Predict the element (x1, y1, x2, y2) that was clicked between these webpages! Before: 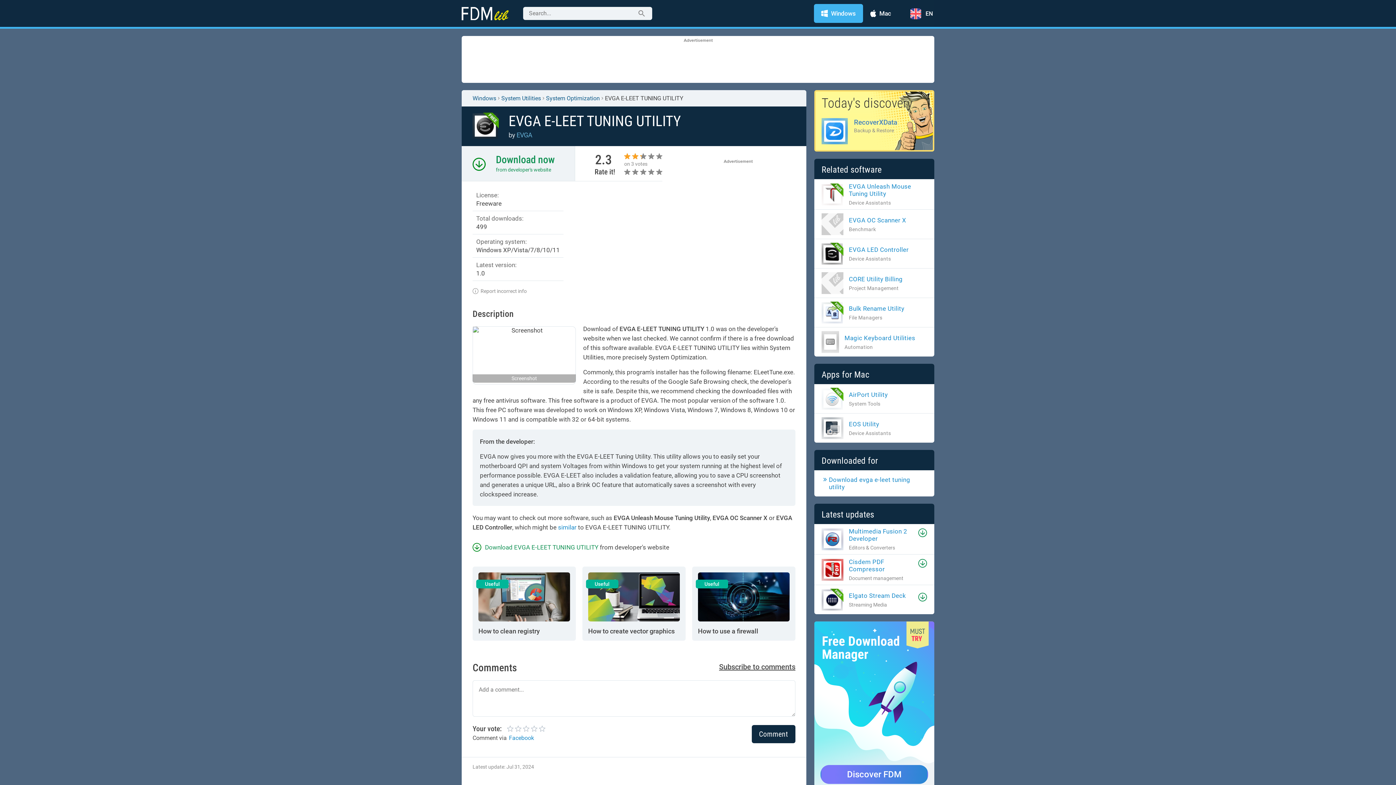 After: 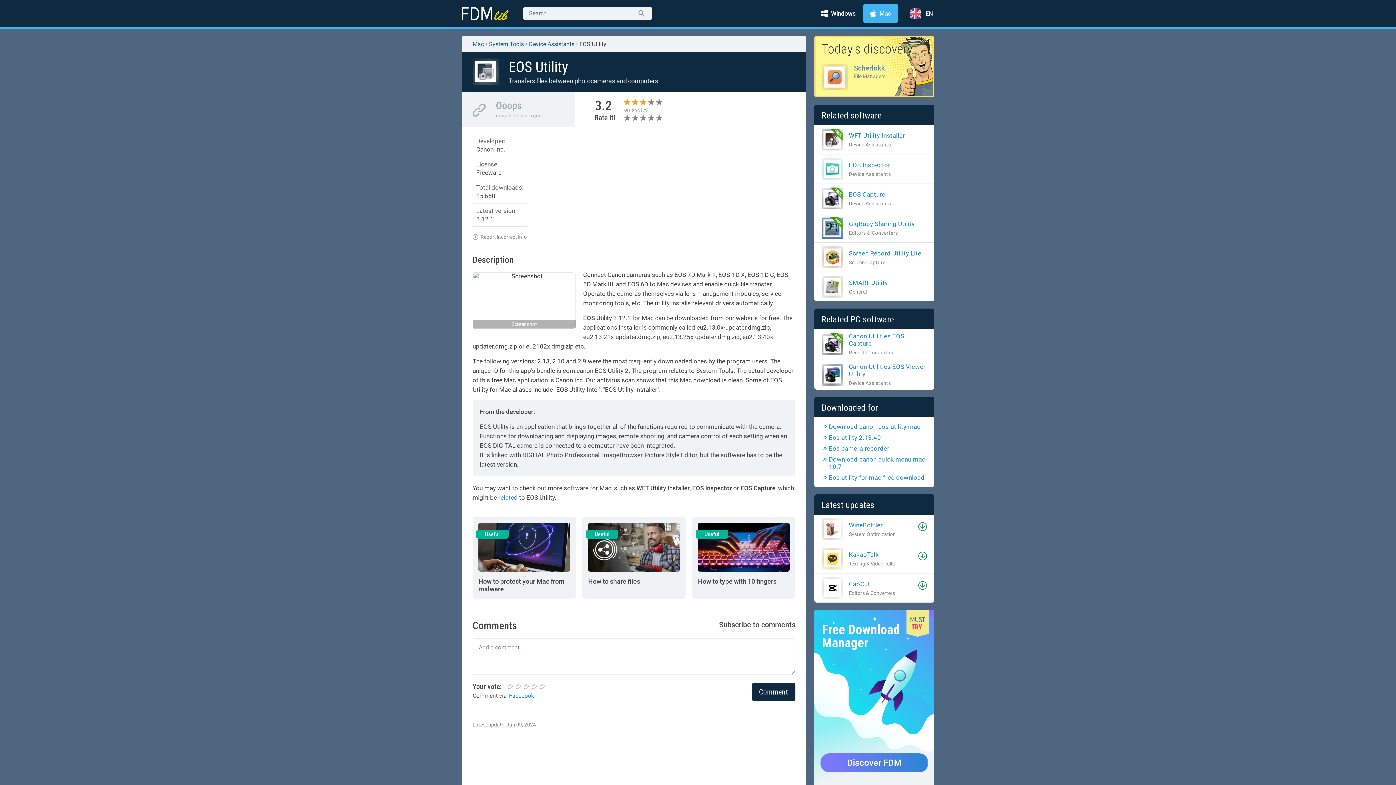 Action: bbox: (821, 417, 891, 439) label: EOS Utility

Device Assistants